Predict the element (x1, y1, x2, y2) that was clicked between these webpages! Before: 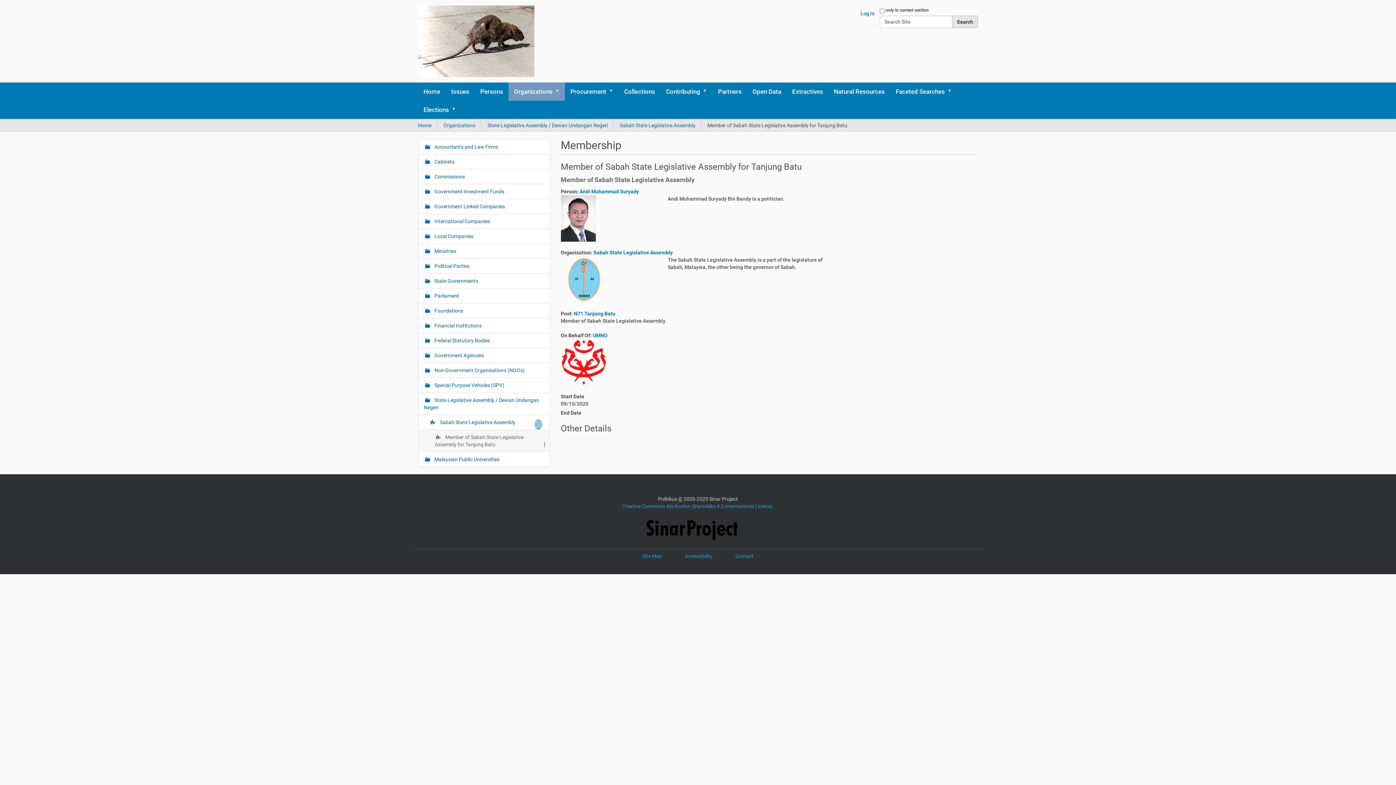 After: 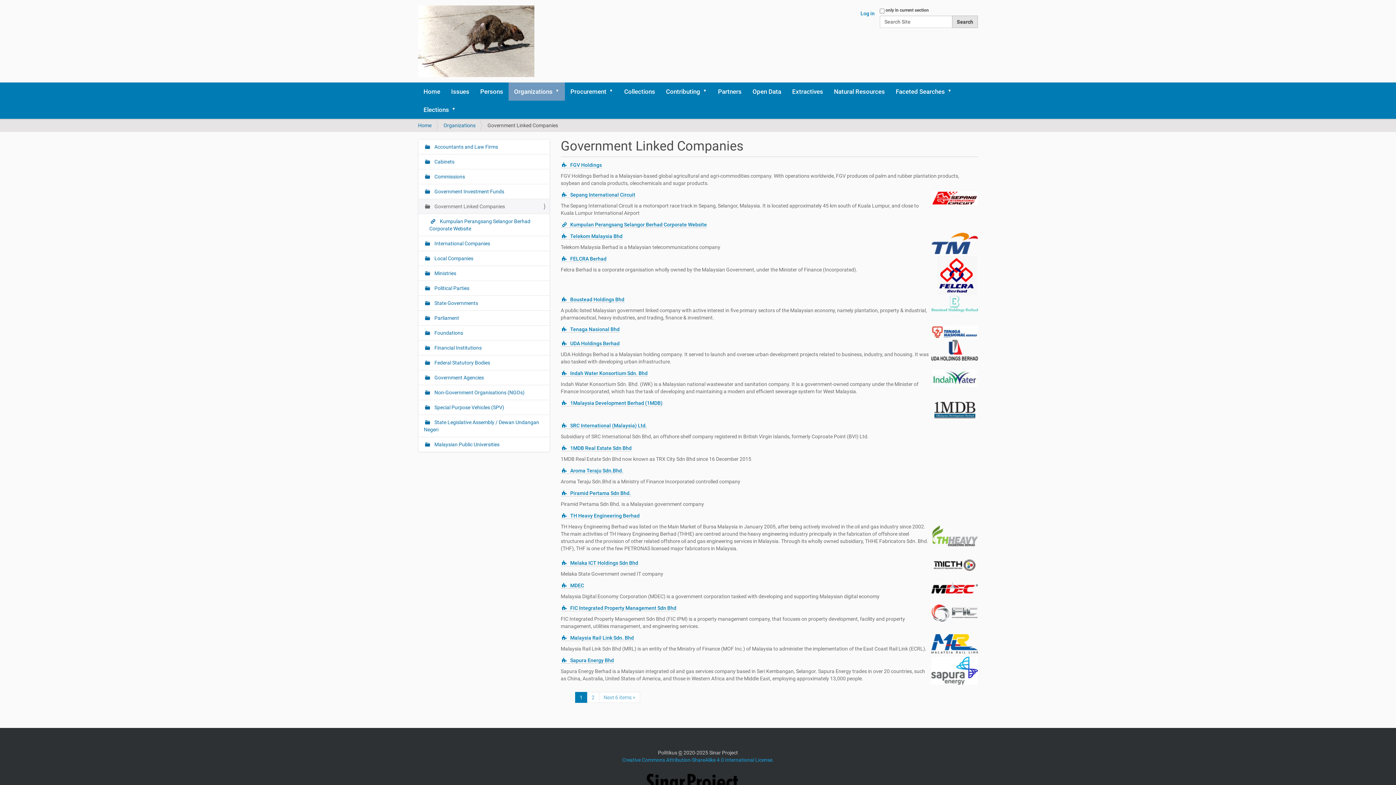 Action: bbox: (418, 198, 549, 213) label:  Government Linked Companies